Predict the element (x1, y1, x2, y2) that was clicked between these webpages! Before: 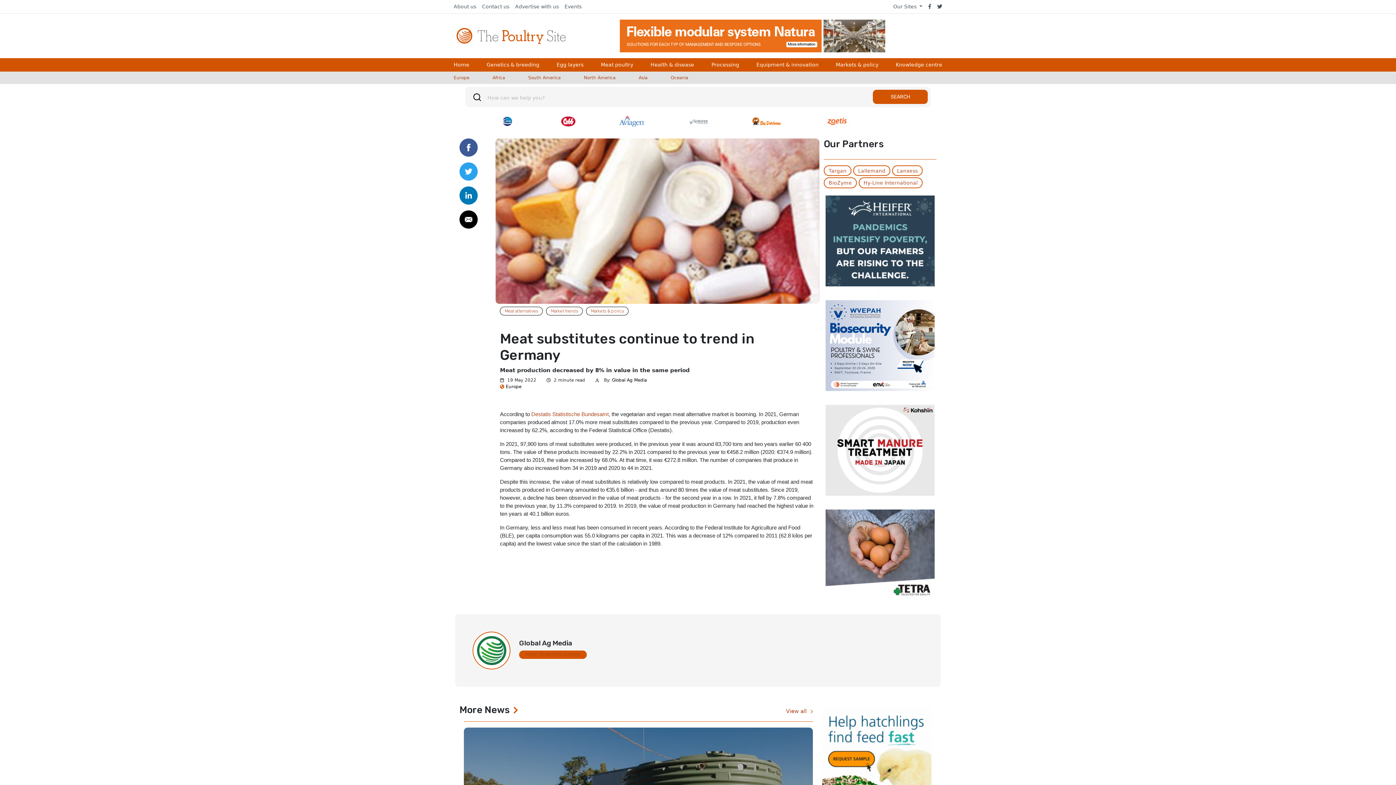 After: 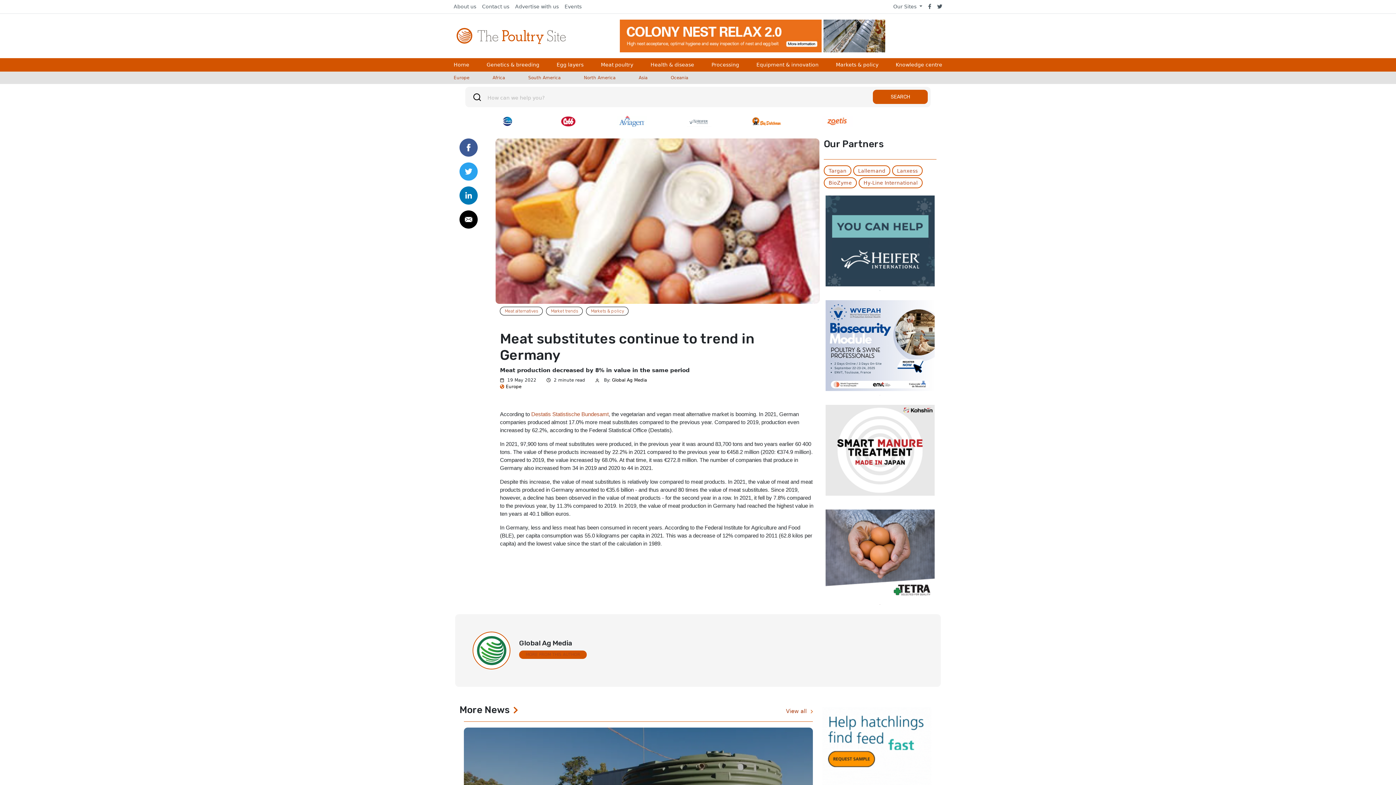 Action: bbox: (825, 509, 934, 600)